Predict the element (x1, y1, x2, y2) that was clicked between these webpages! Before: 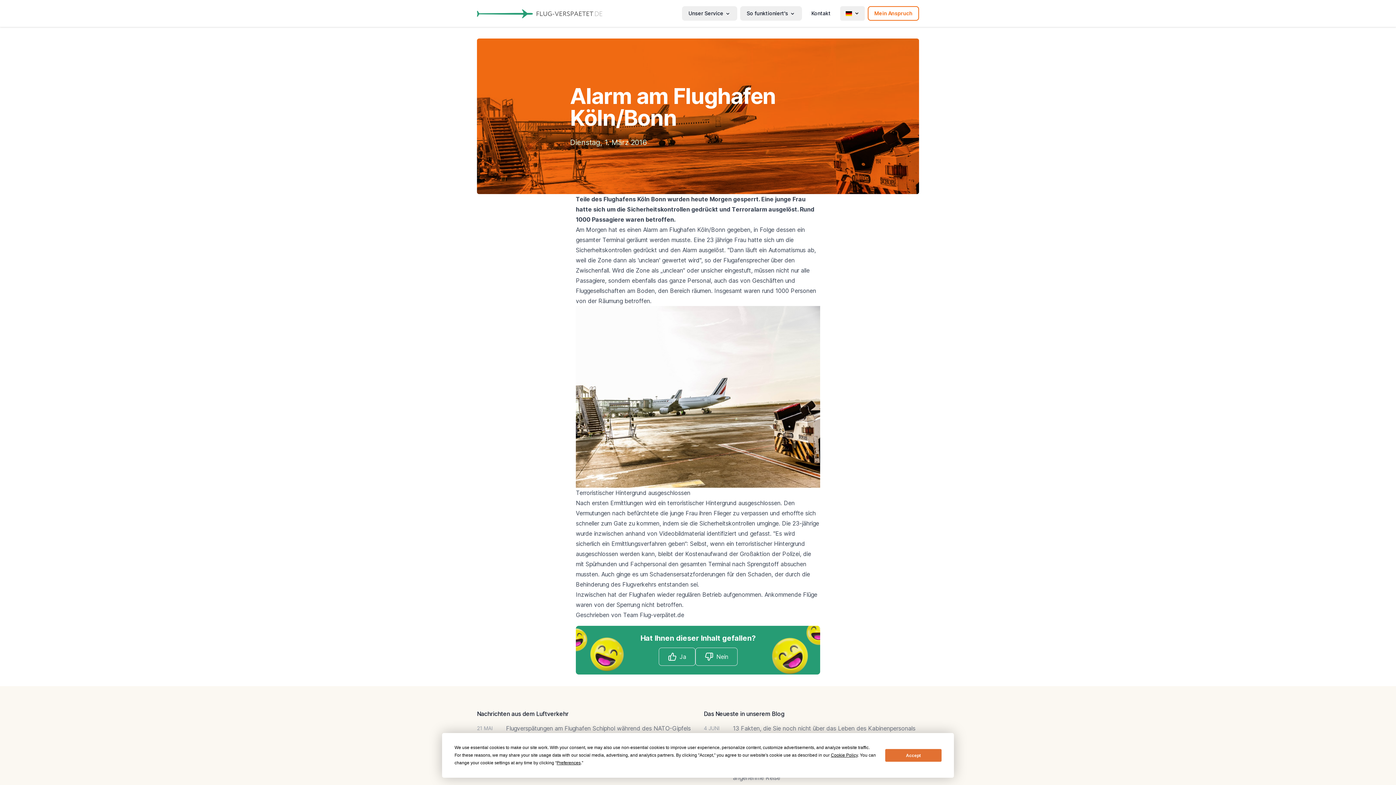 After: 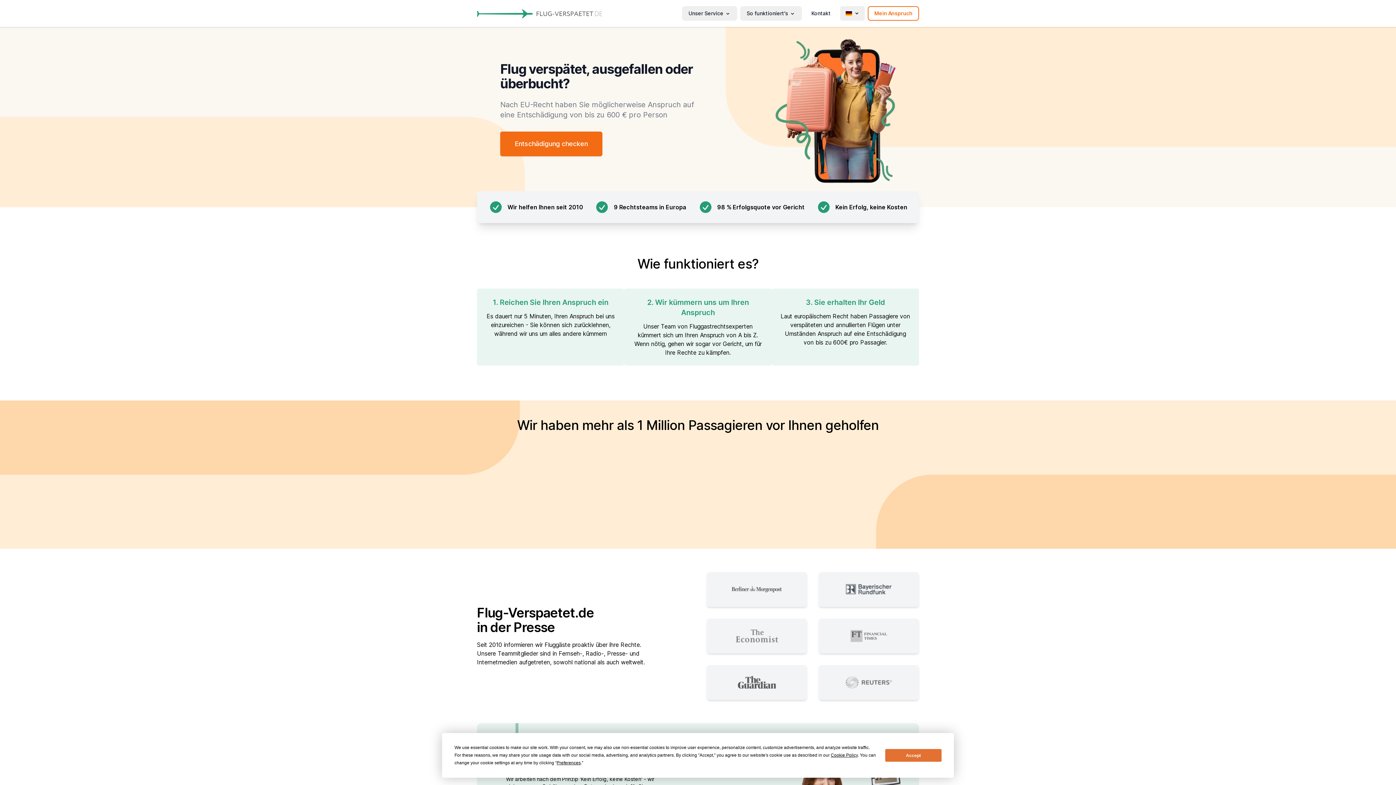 Action: bbox: (640, 611, 684, 618) label: Flug-verpätet.de